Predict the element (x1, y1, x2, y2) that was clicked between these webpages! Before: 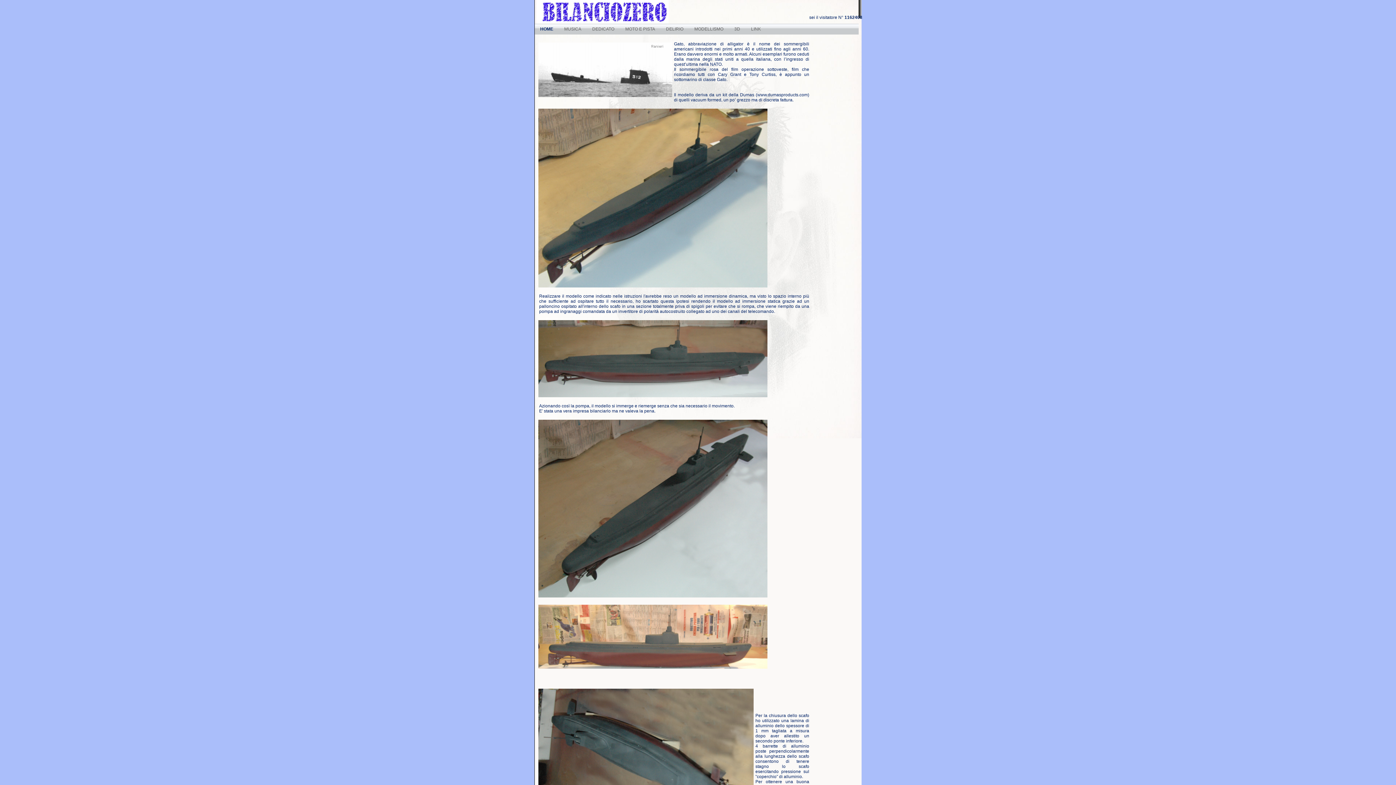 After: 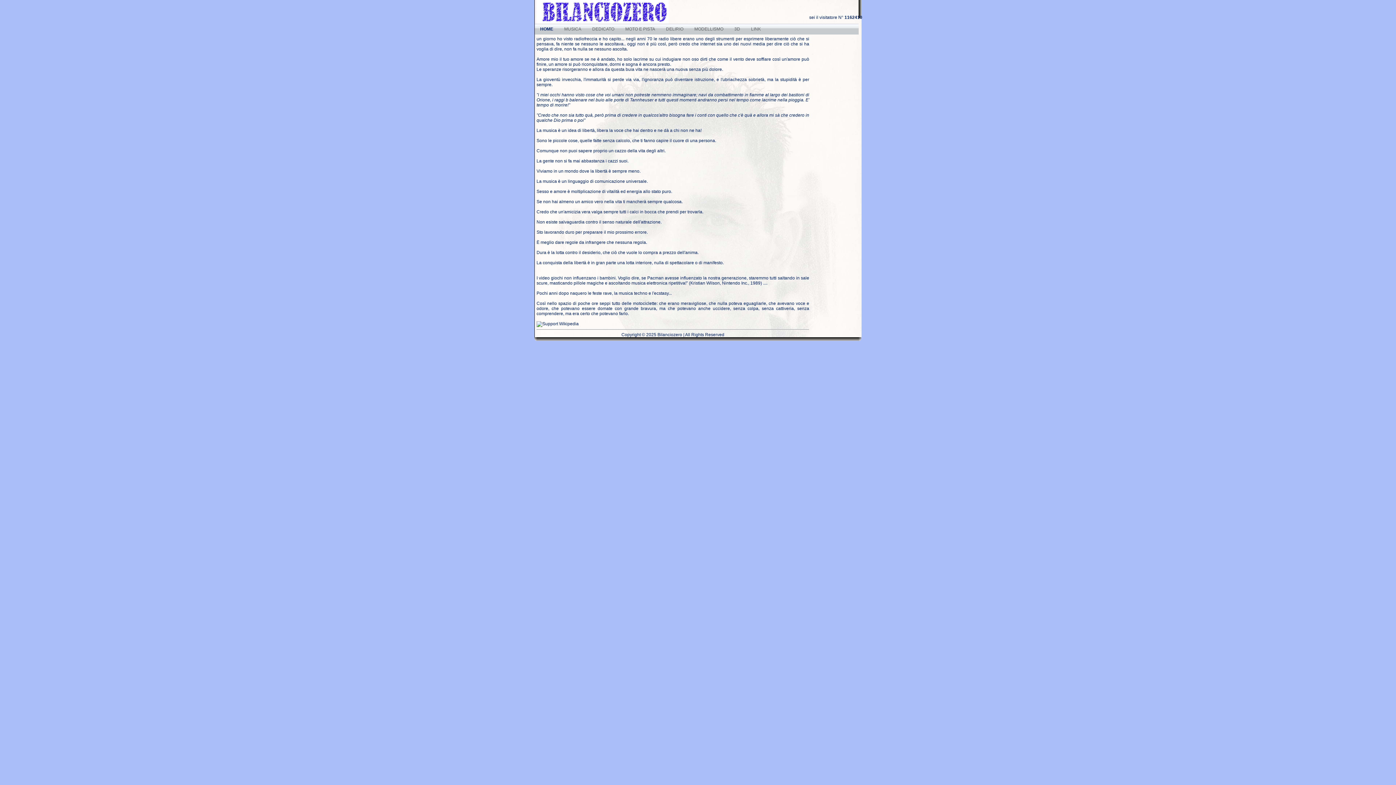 Action: label: HOME
  bbox: (534, 23, 558, 34)